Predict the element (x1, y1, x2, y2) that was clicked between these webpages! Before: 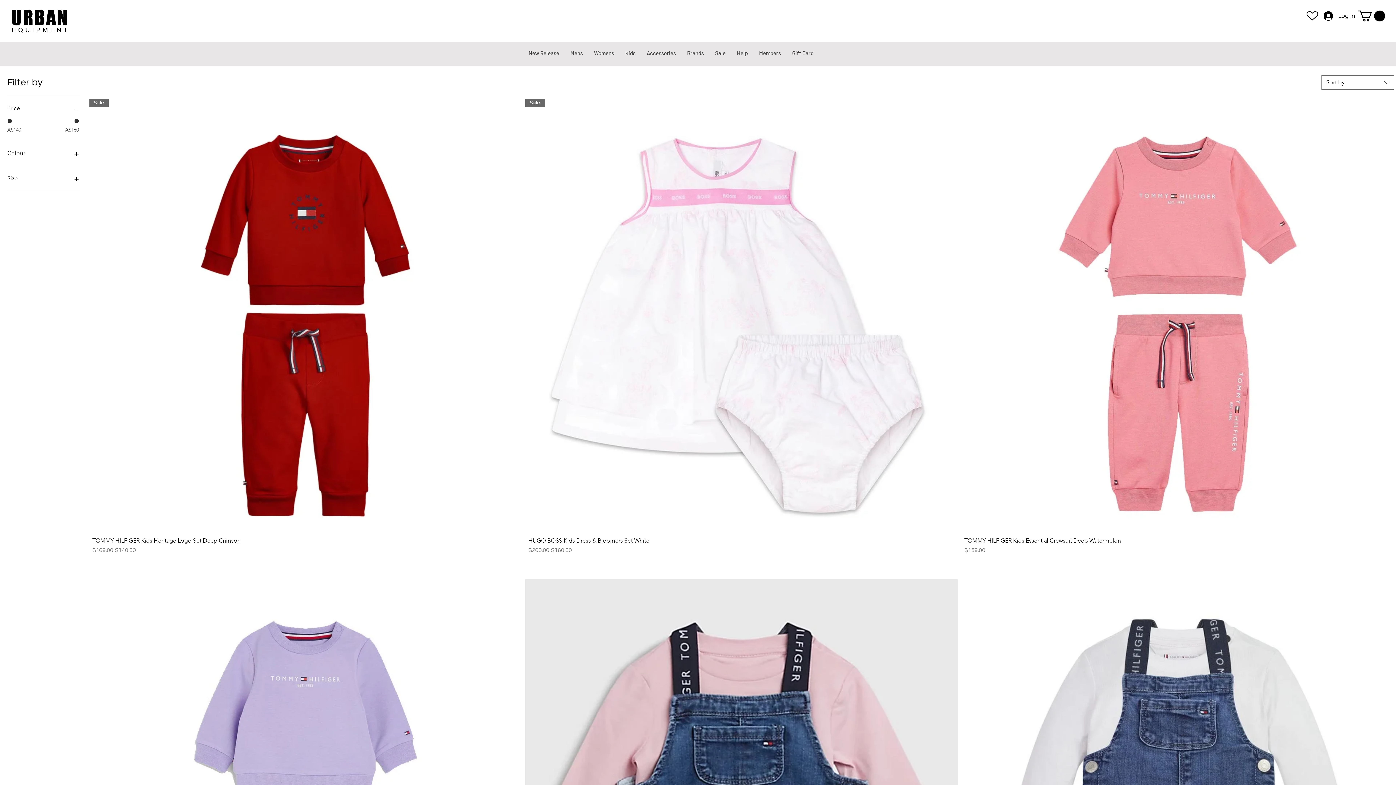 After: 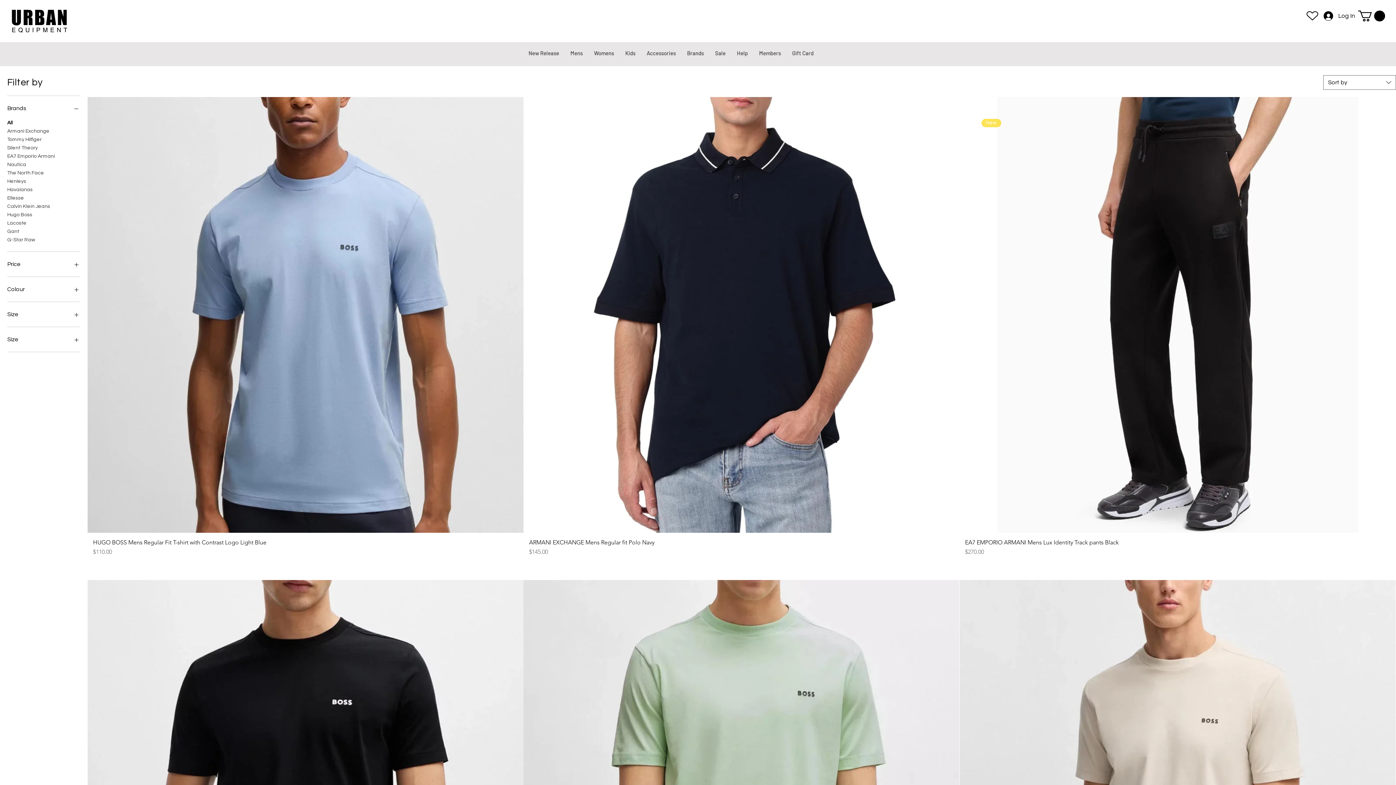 Action: label: Mens bbox: (564, 45, 588, 60)